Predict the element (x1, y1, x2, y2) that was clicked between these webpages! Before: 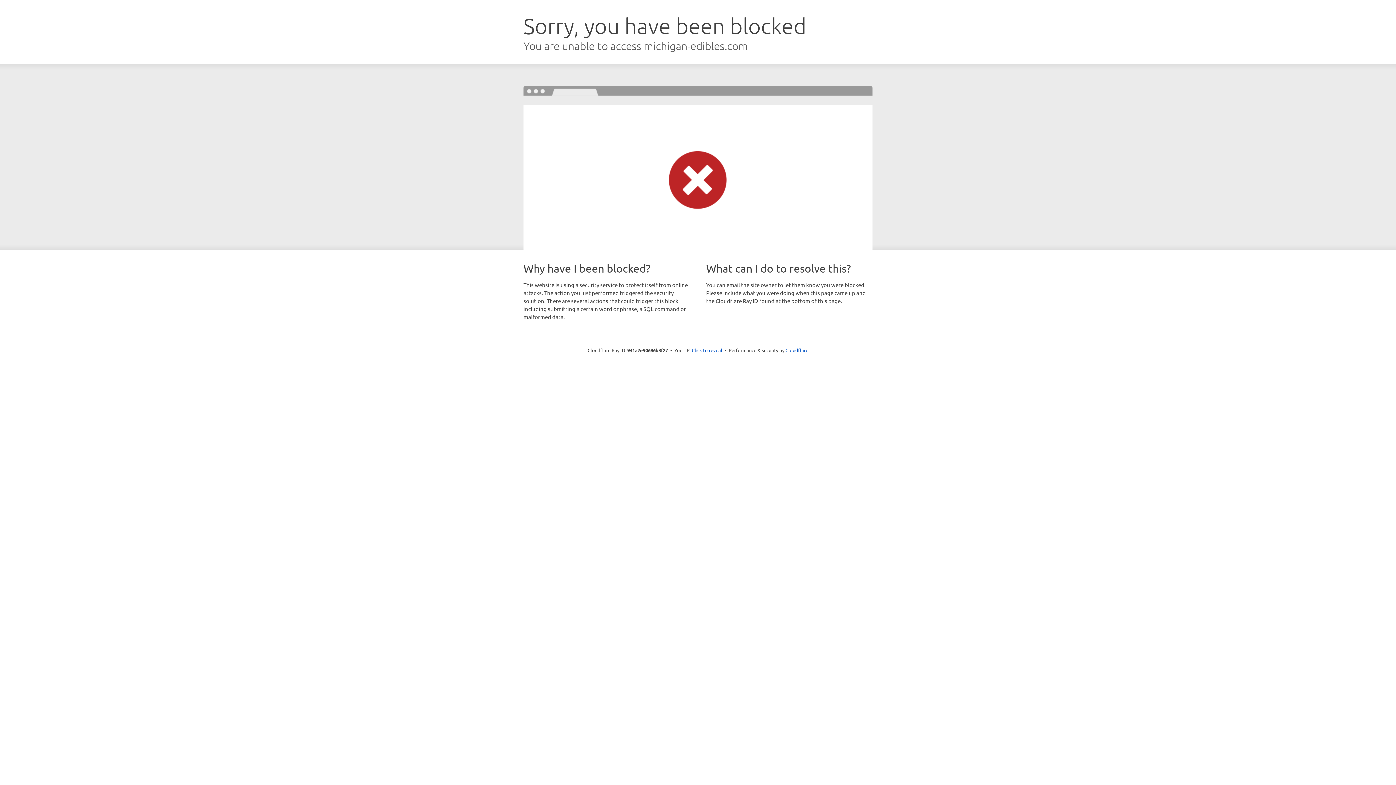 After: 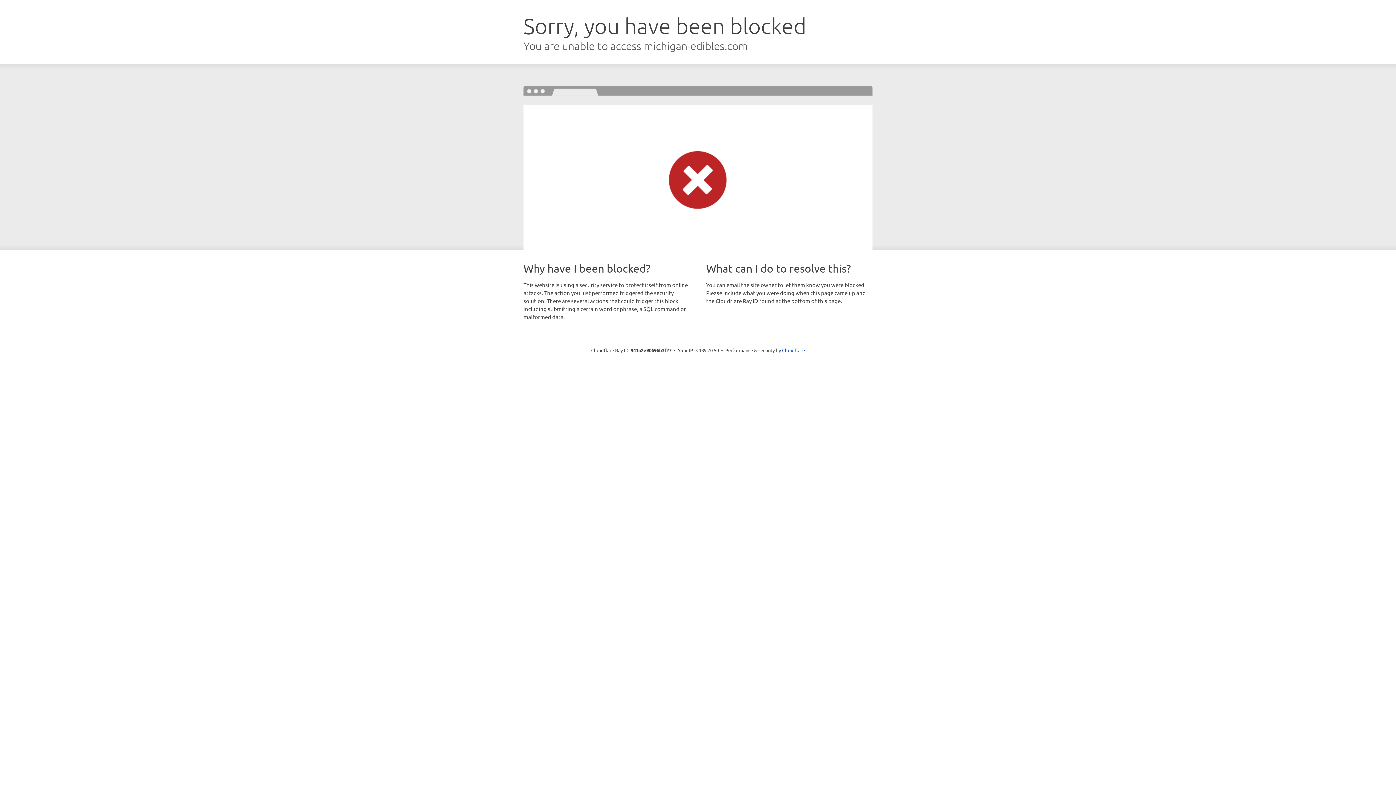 Action: bbox: (692, 346, 722, 353) label: Click to reveal